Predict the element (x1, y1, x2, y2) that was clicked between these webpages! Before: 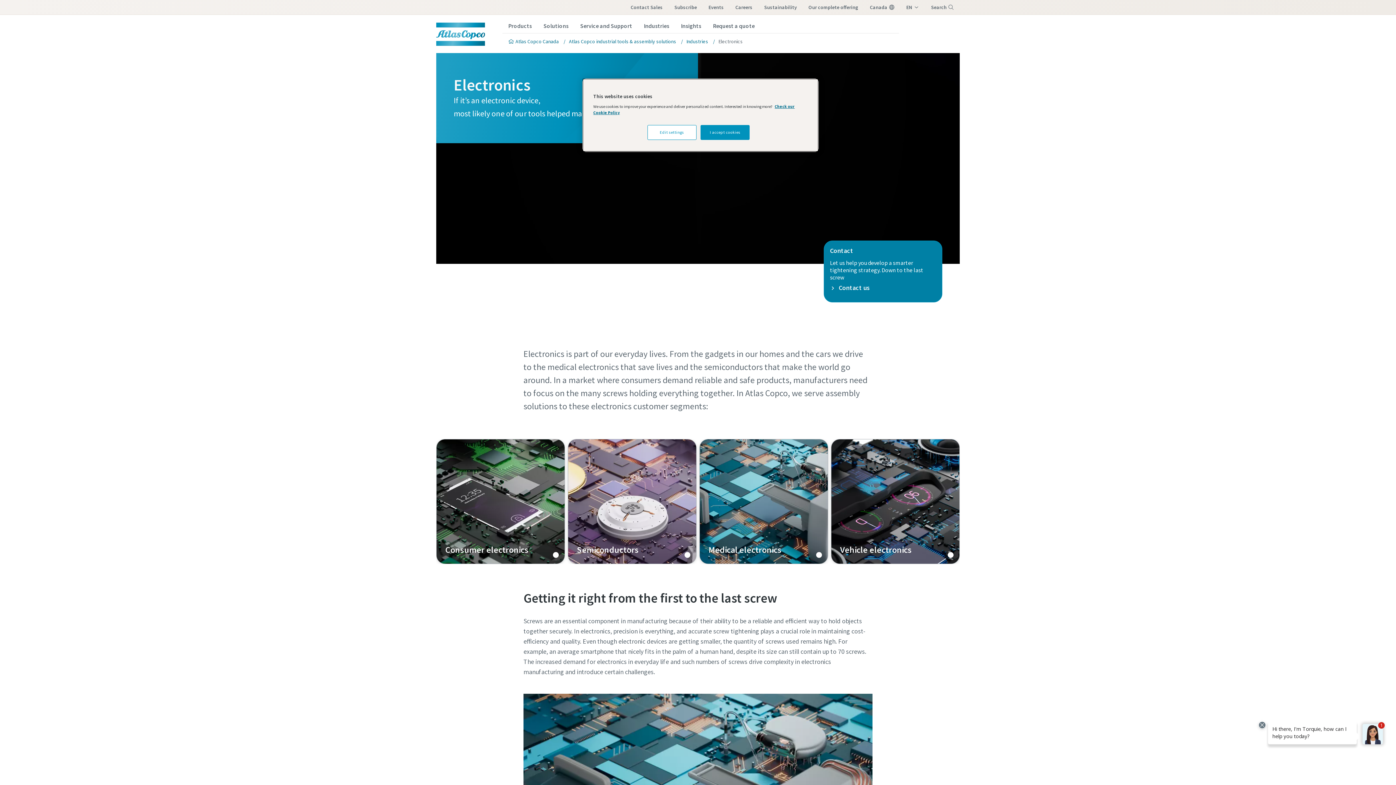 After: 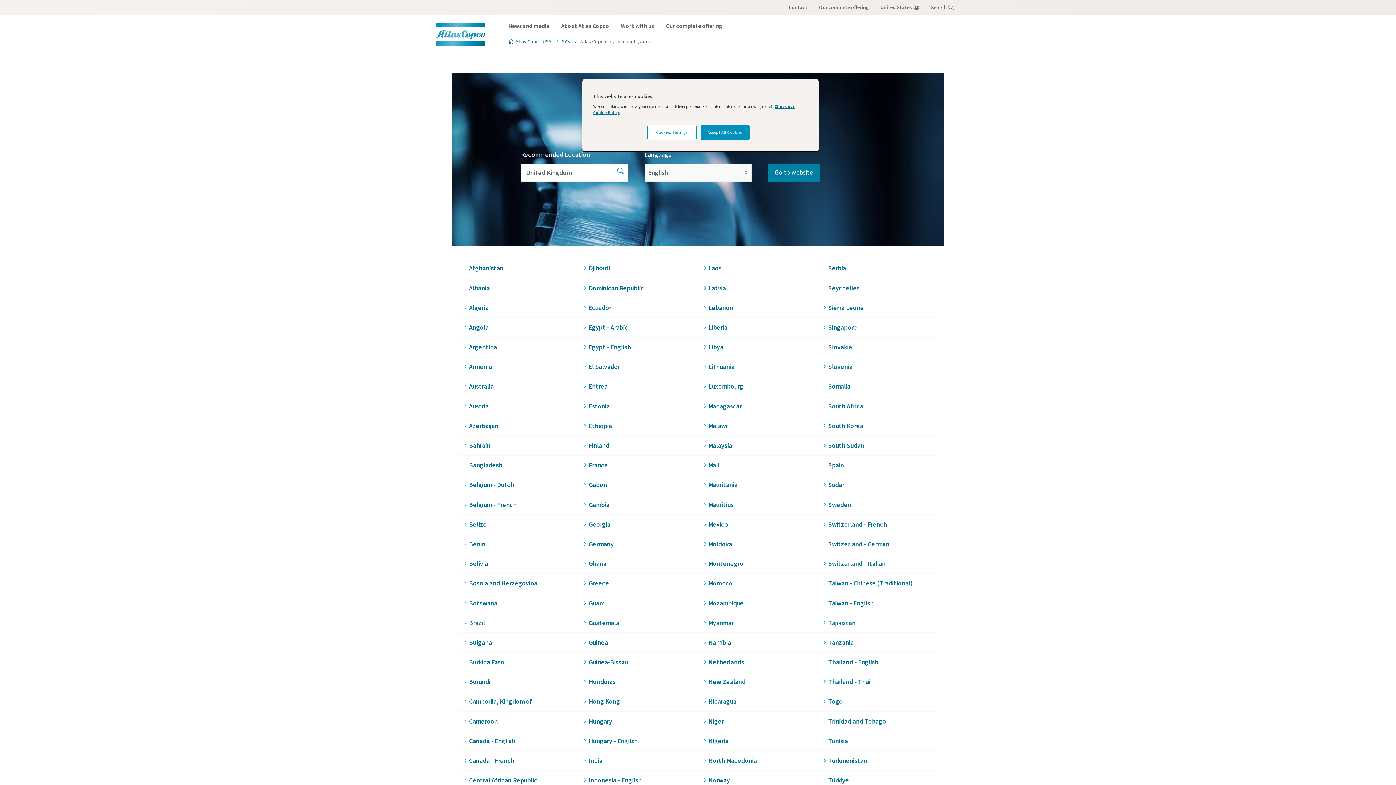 Action: label: Canada bbox: (864, 0, 900, 14)